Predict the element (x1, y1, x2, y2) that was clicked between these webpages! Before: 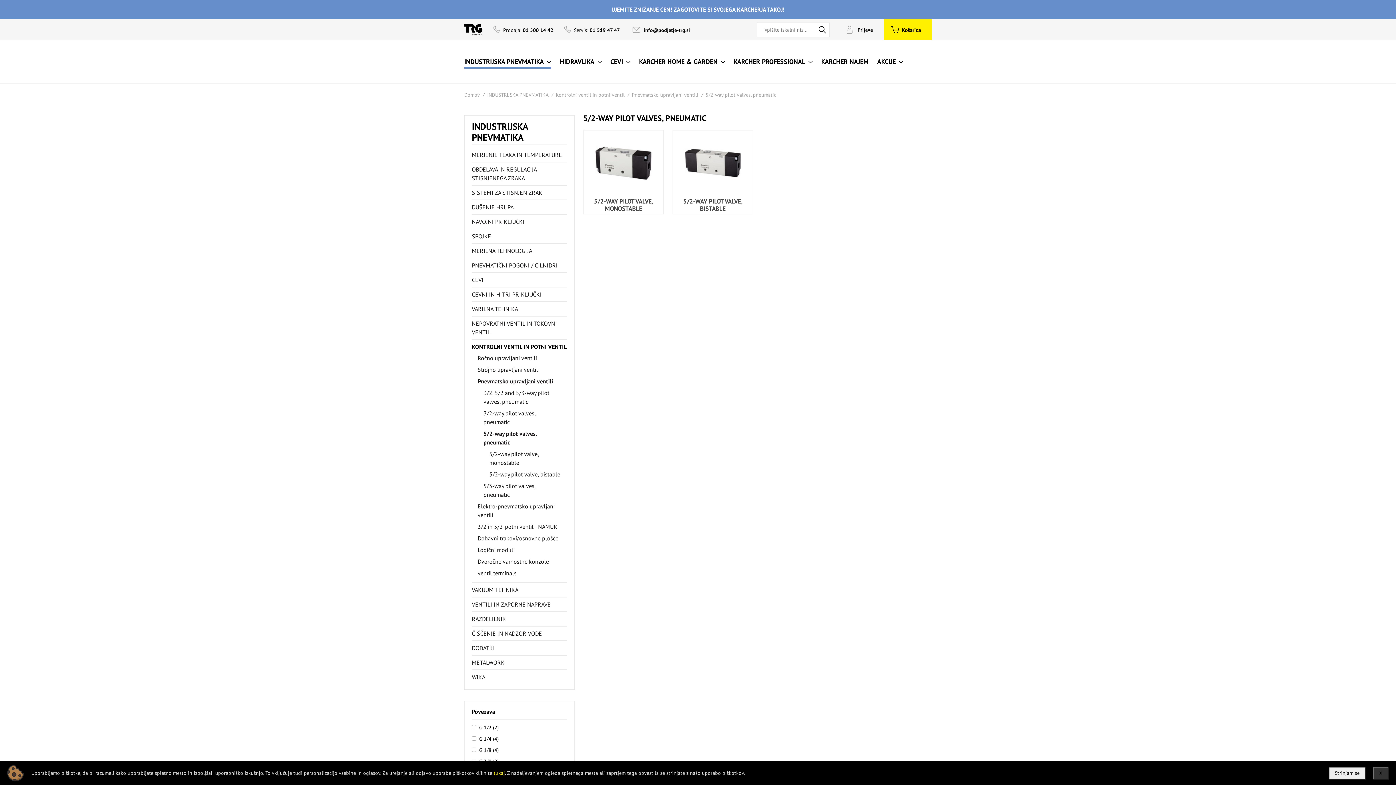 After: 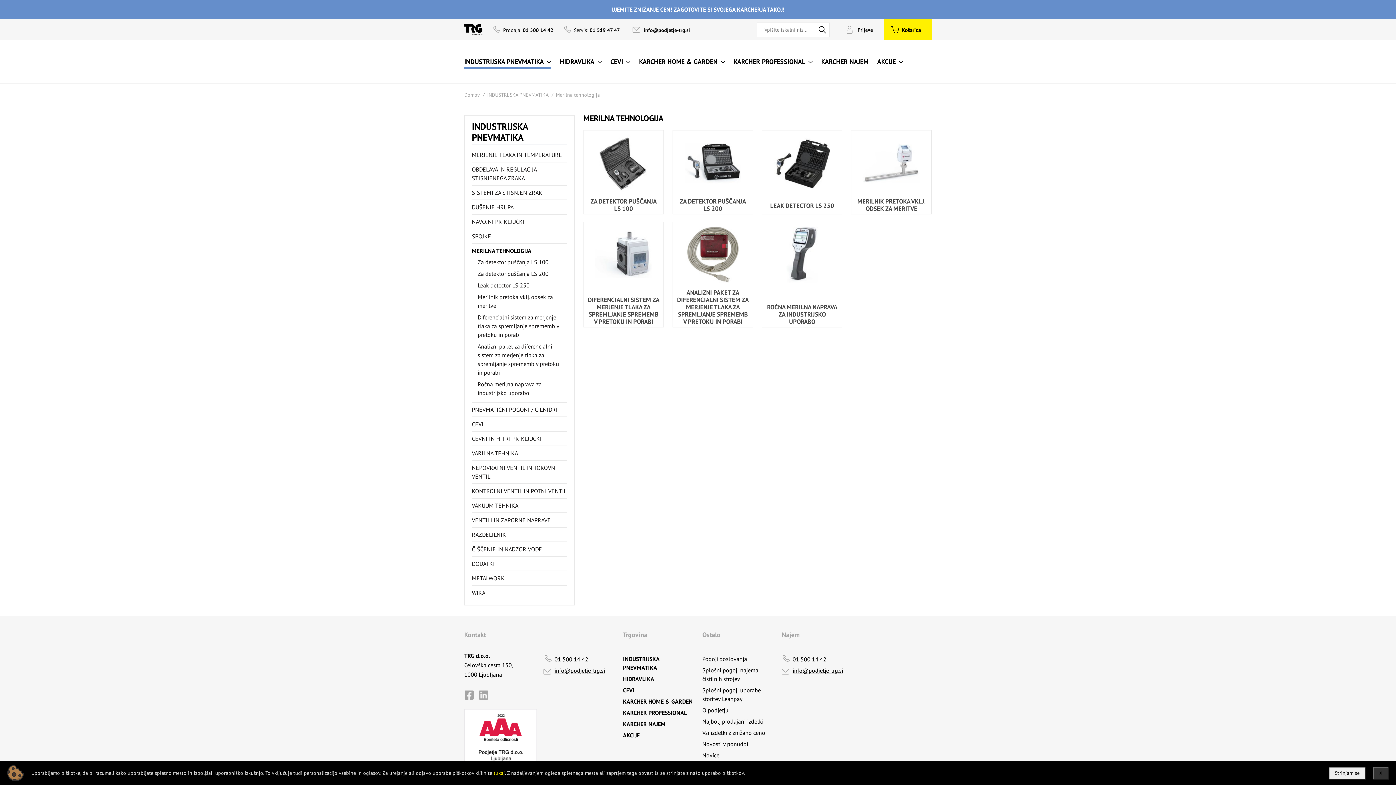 Action: bbox: (472, 246, 567, 257) label: MERILNA TEHNOLOGIJA